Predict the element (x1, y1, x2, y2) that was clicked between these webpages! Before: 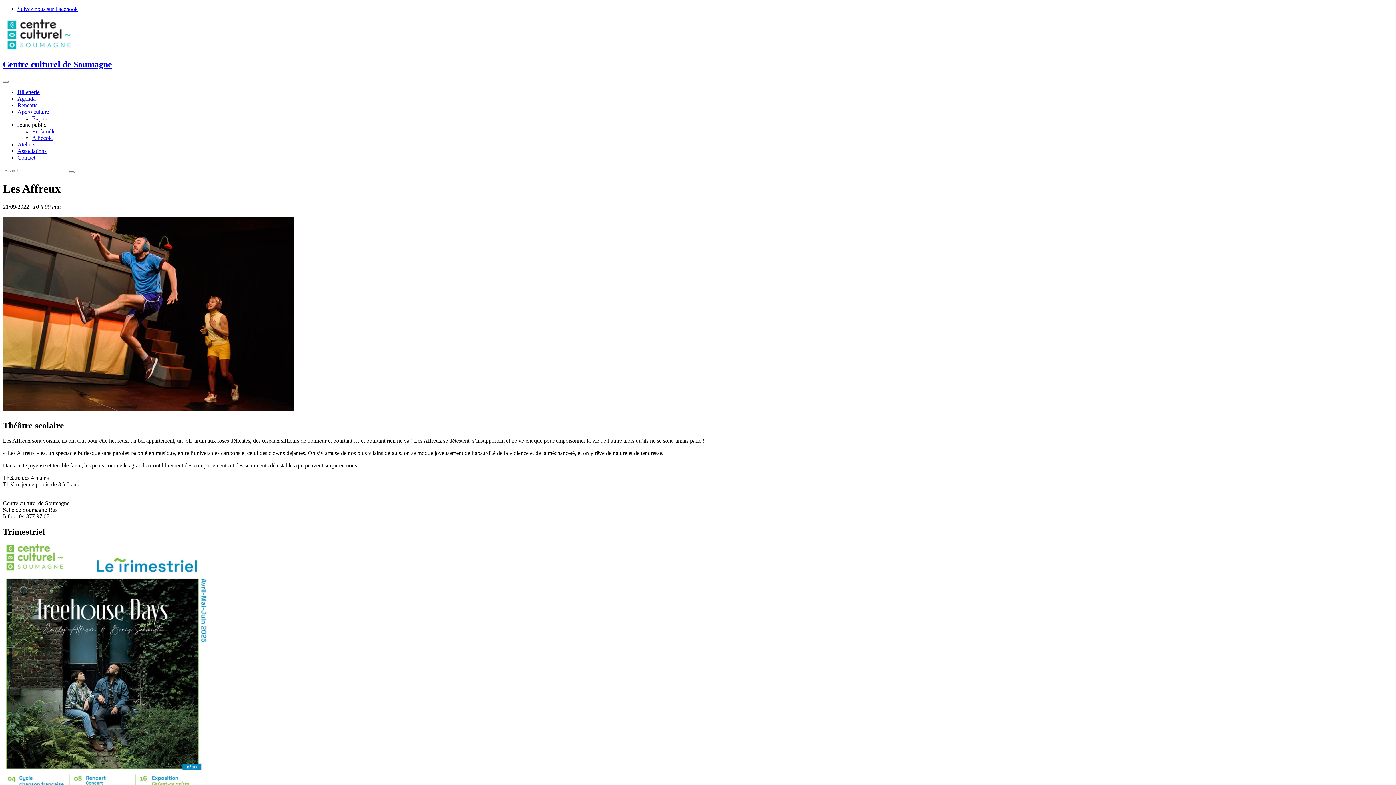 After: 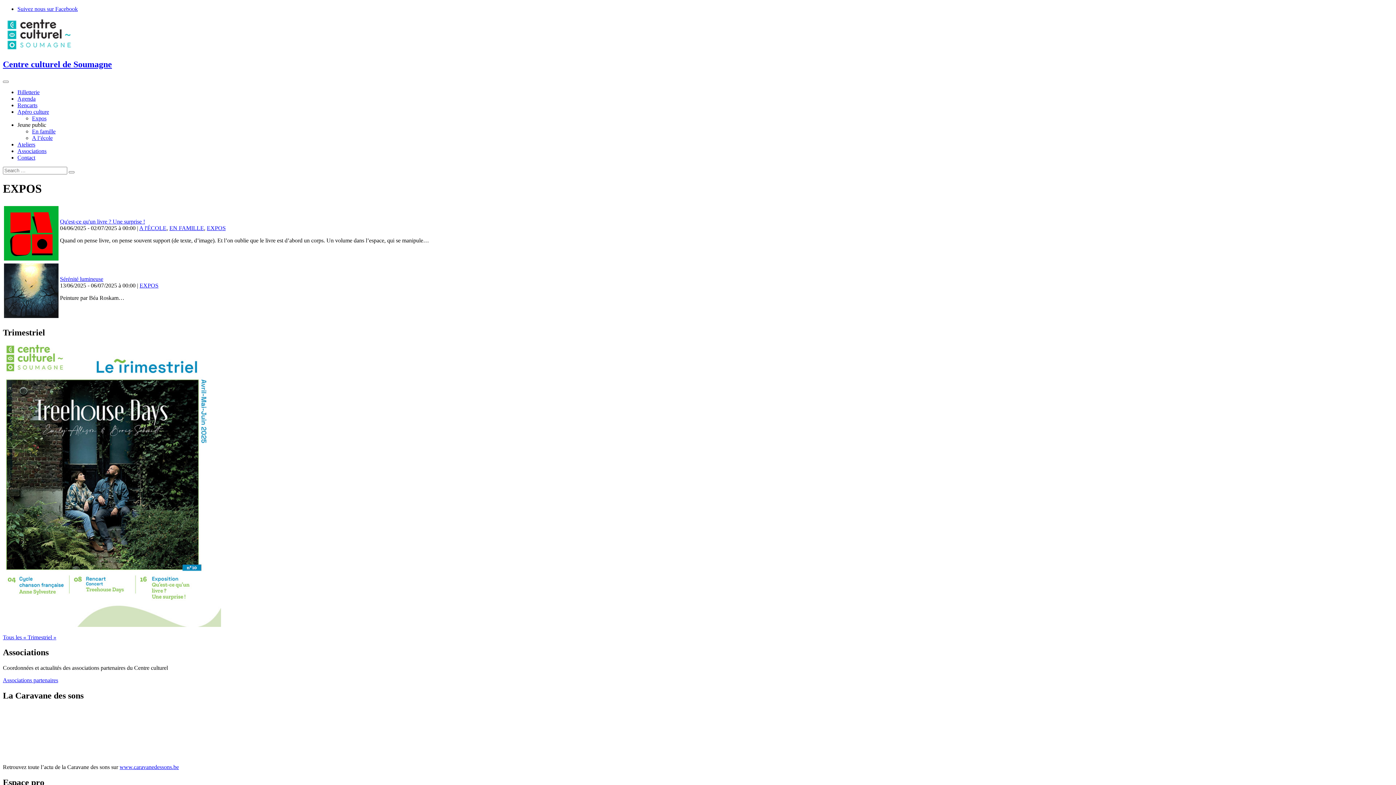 Action: bbox: (32, 115, 46, 121) label: Expos